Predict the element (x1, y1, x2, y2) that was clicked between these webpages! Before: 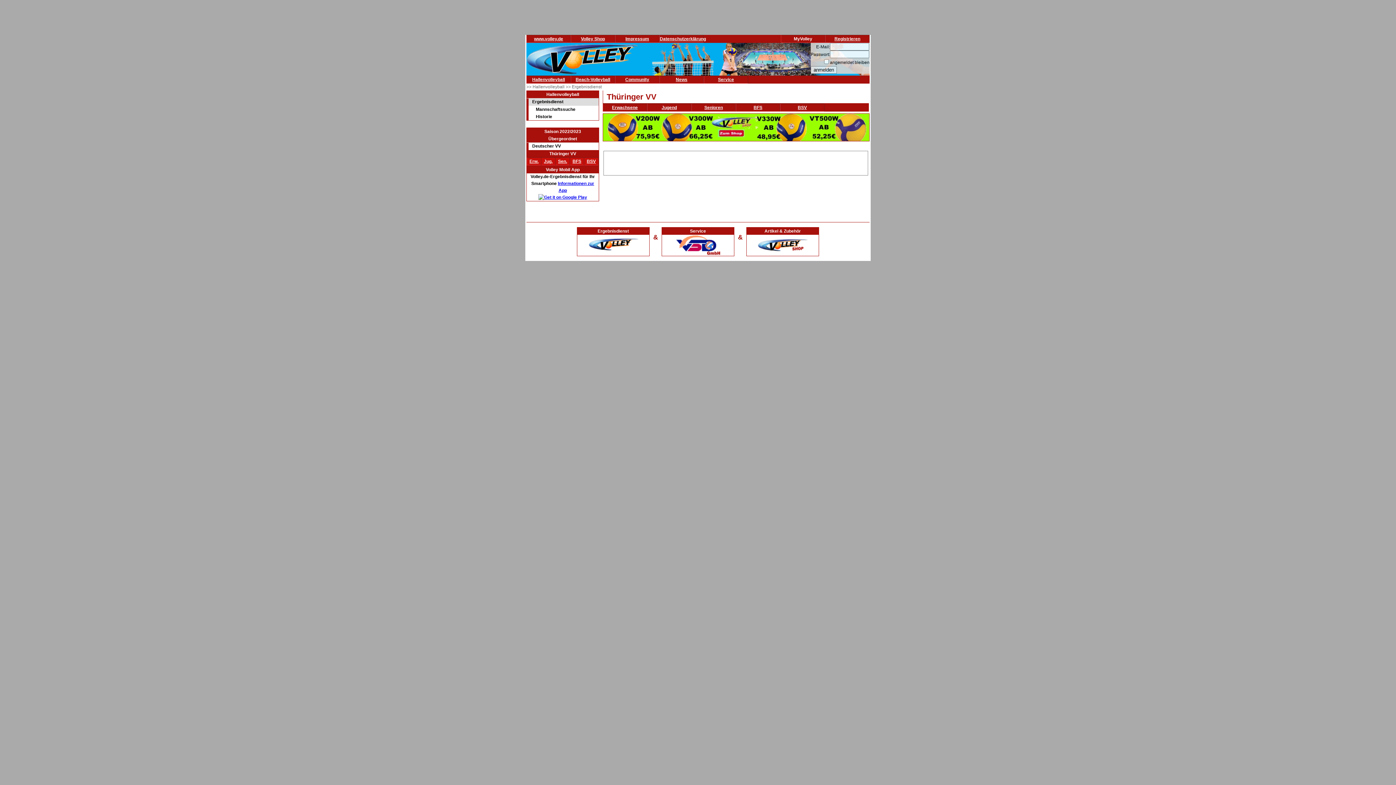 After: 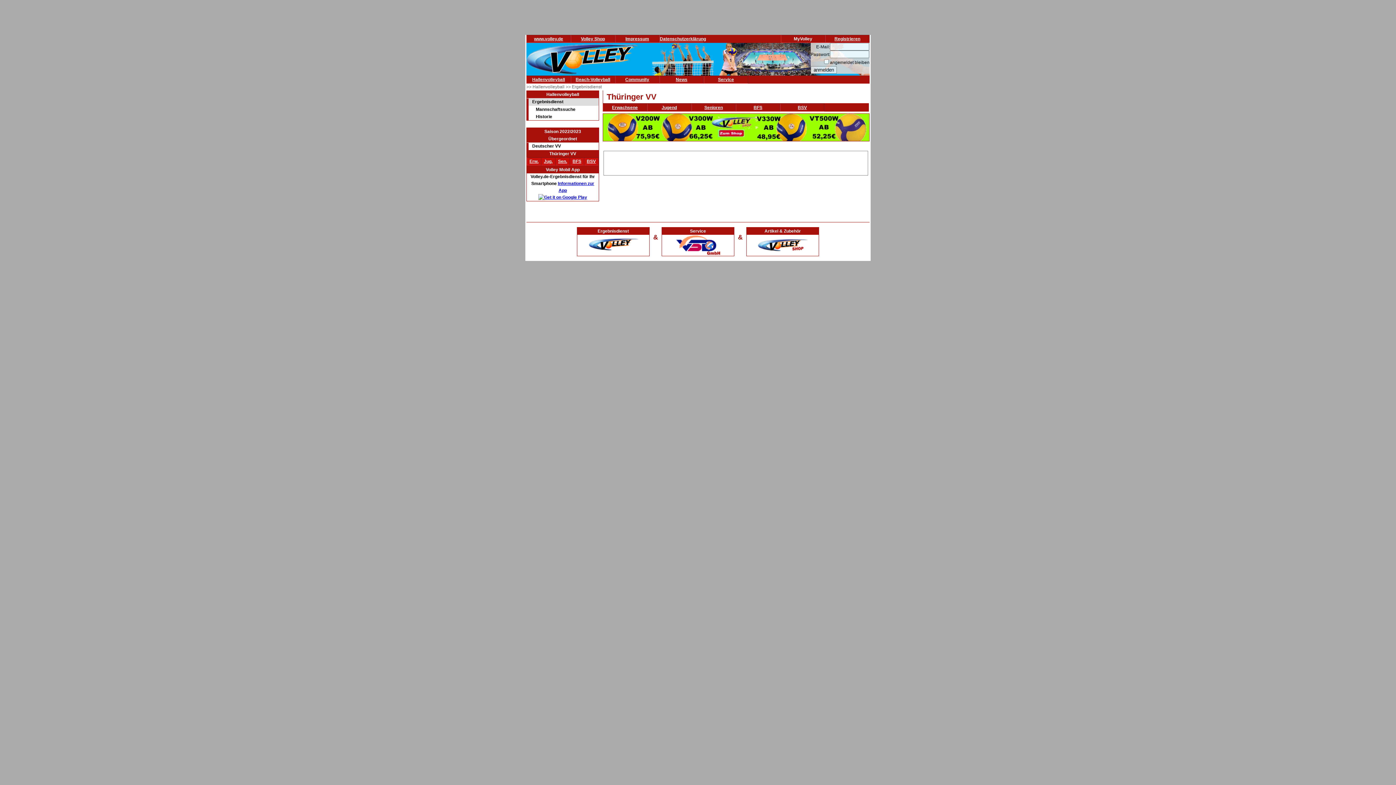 Action: bbox: (603, 114, 869, 119)